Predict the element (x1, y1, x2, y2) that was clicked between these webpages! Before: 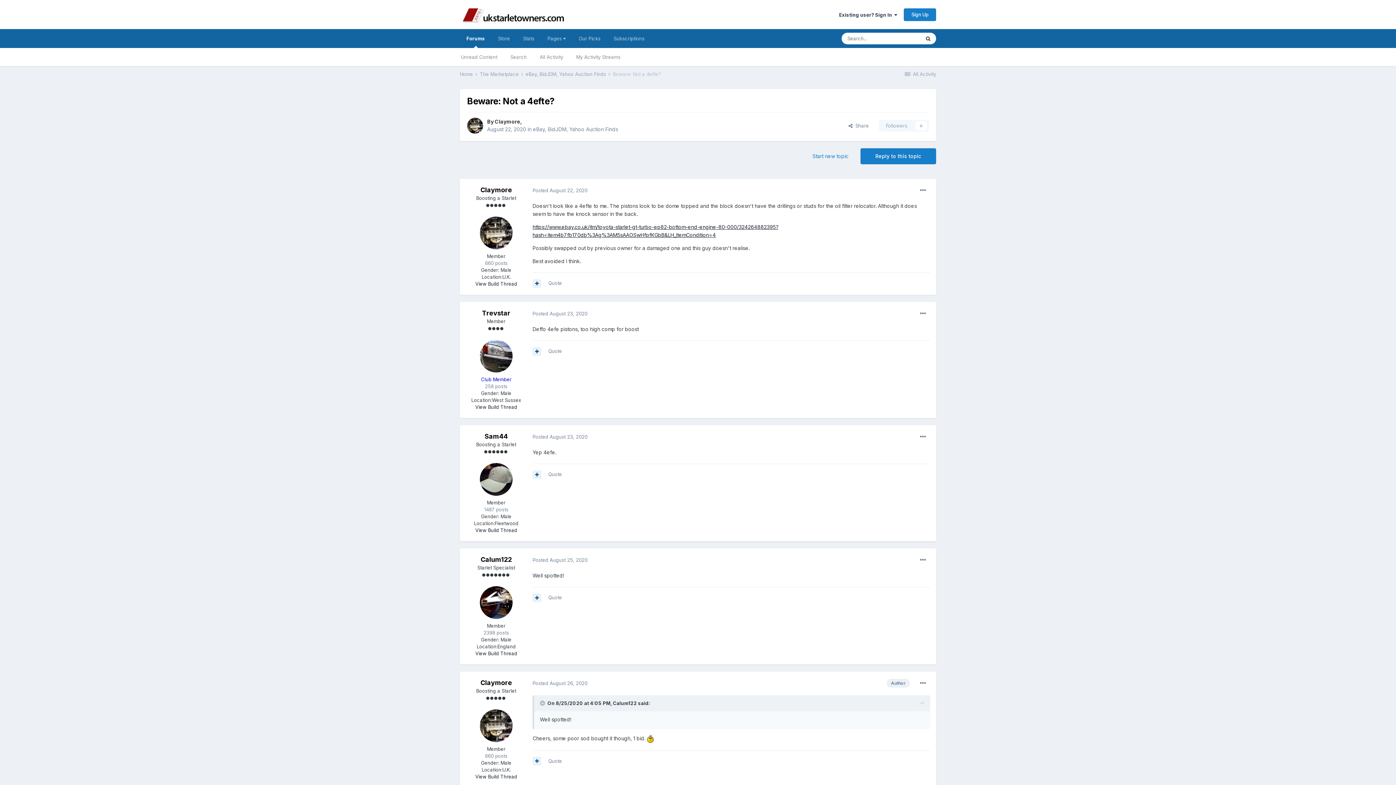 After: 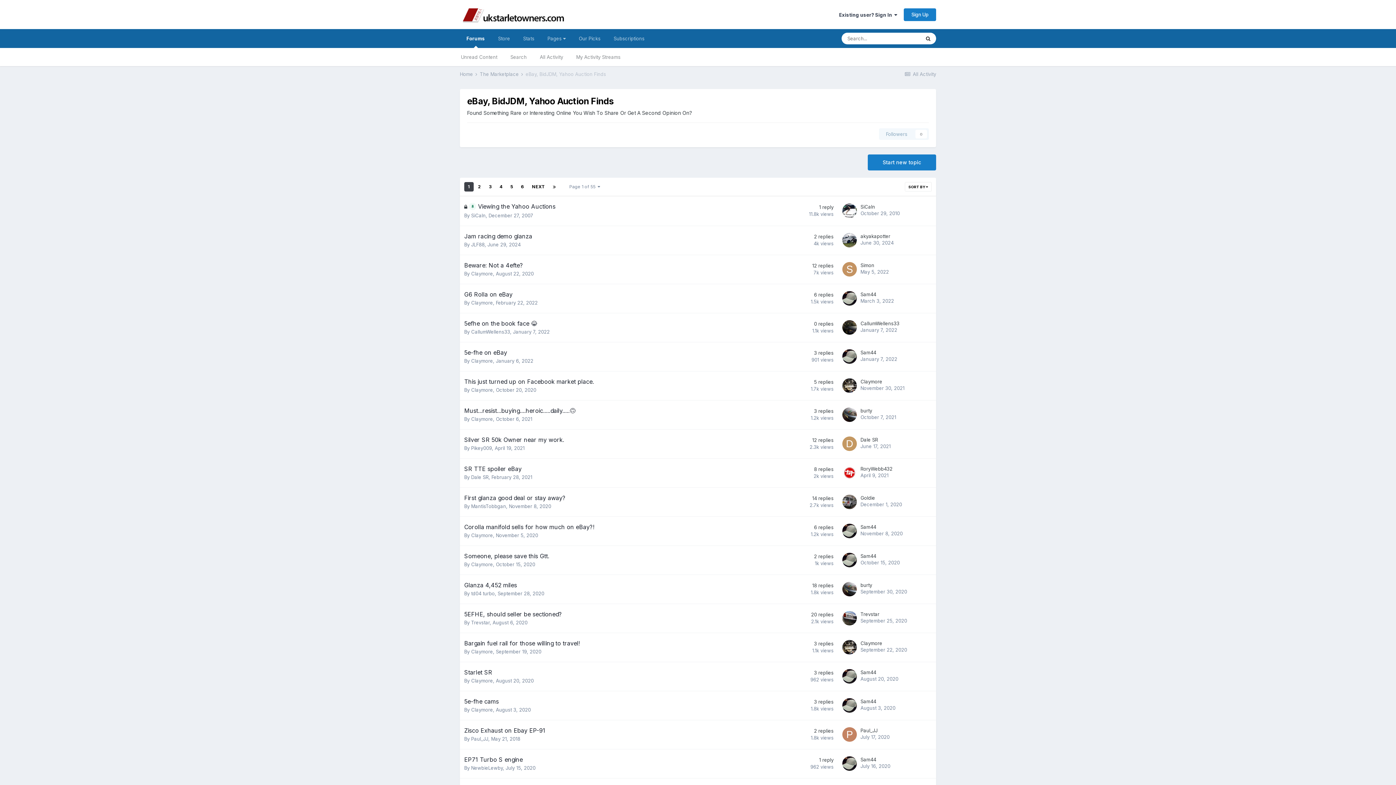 Action: bbox: (525, 71, 611, 77) label: eBay, BidJDM, Yahoo Auction Finds 